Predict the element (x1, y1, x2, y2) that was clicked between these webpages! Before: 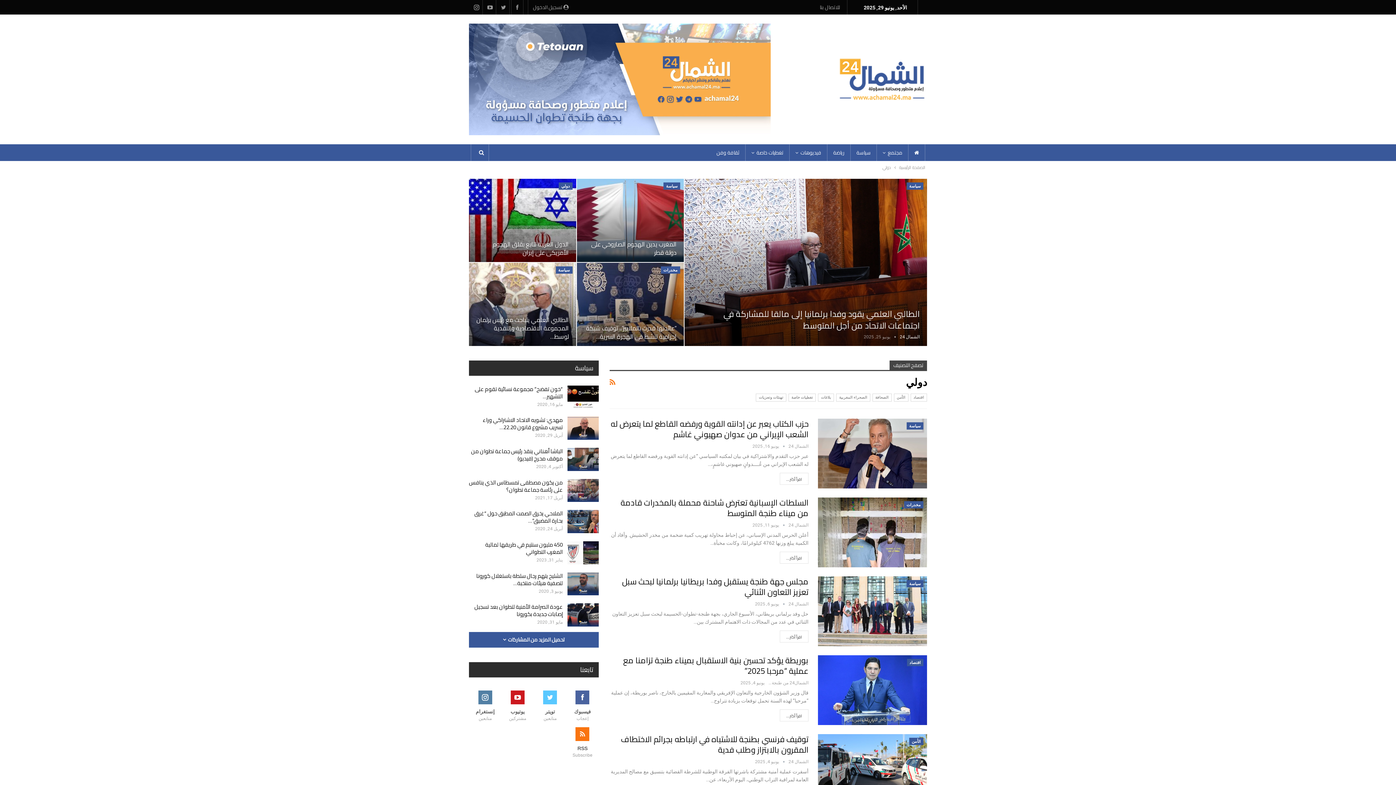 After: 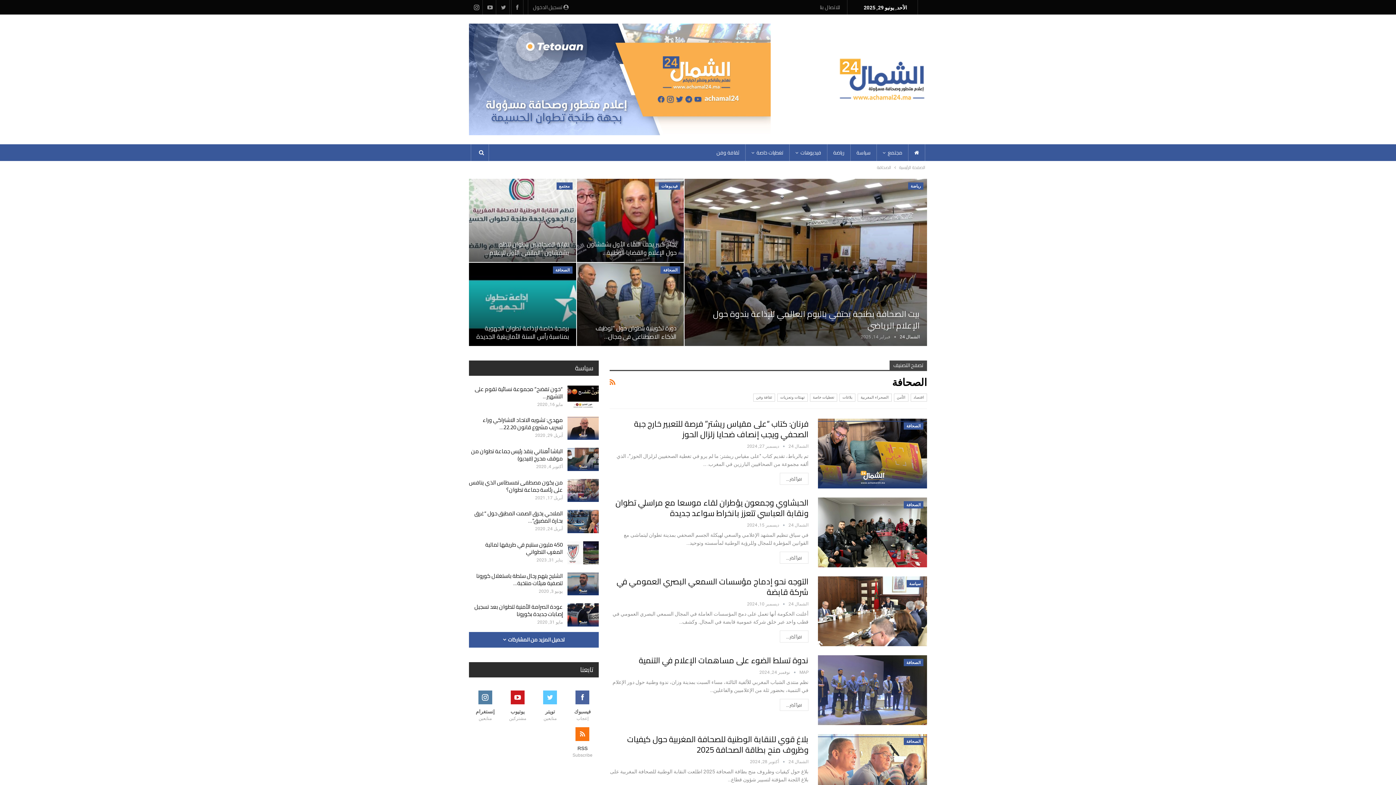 Action: label: الصحافة bbox: (872, 393, 891, 401)